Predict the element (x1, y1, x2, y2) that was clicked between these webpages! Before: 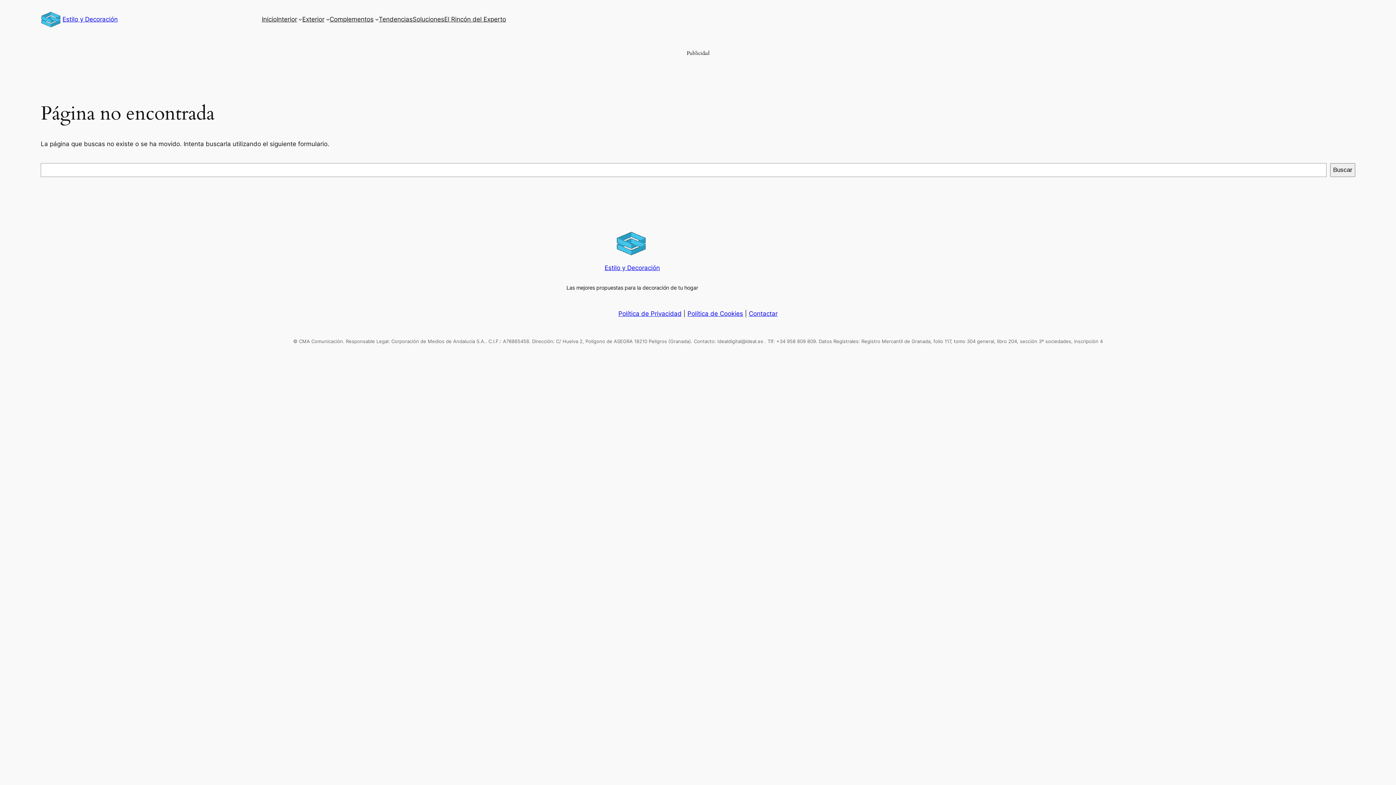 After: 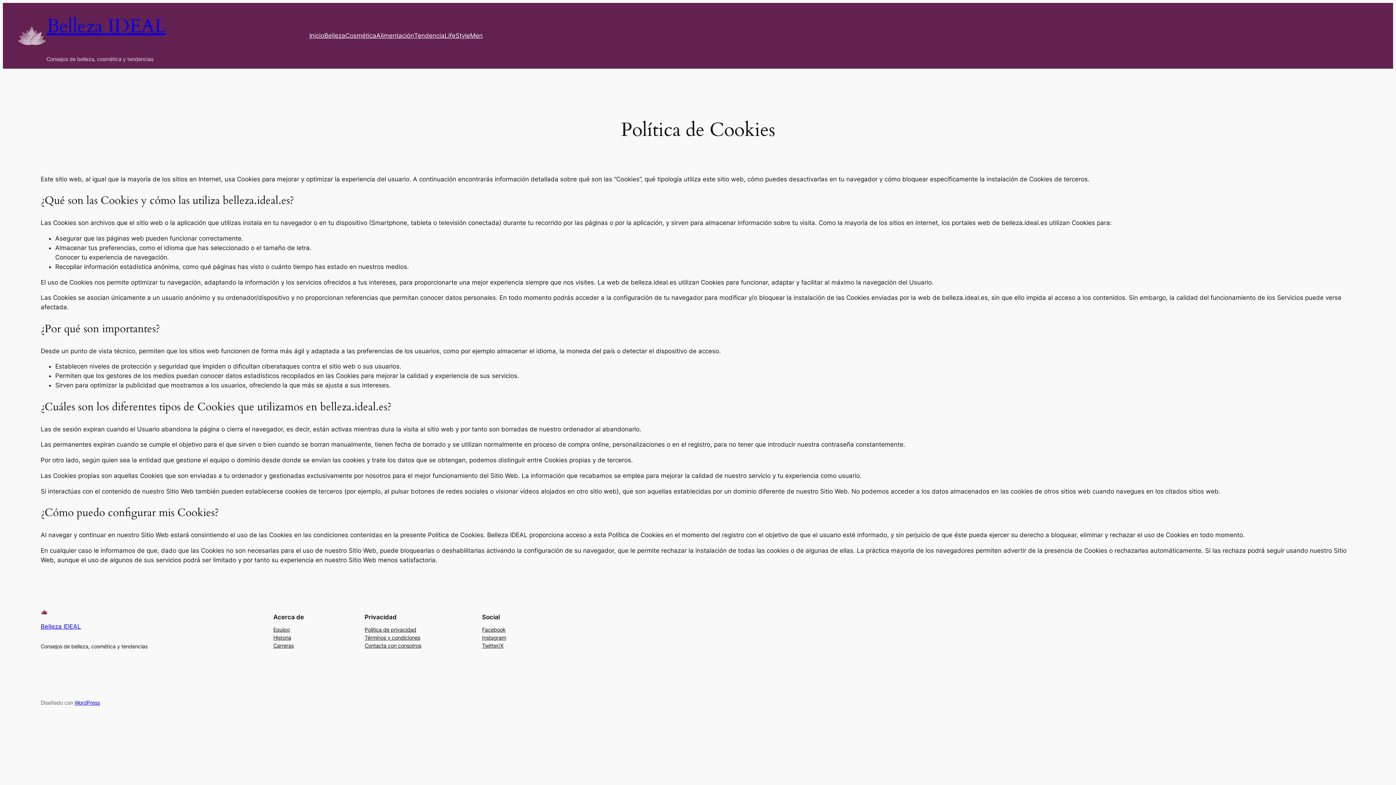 Action: bbox: (687, 310, 743, 317) label: Política de Cookies